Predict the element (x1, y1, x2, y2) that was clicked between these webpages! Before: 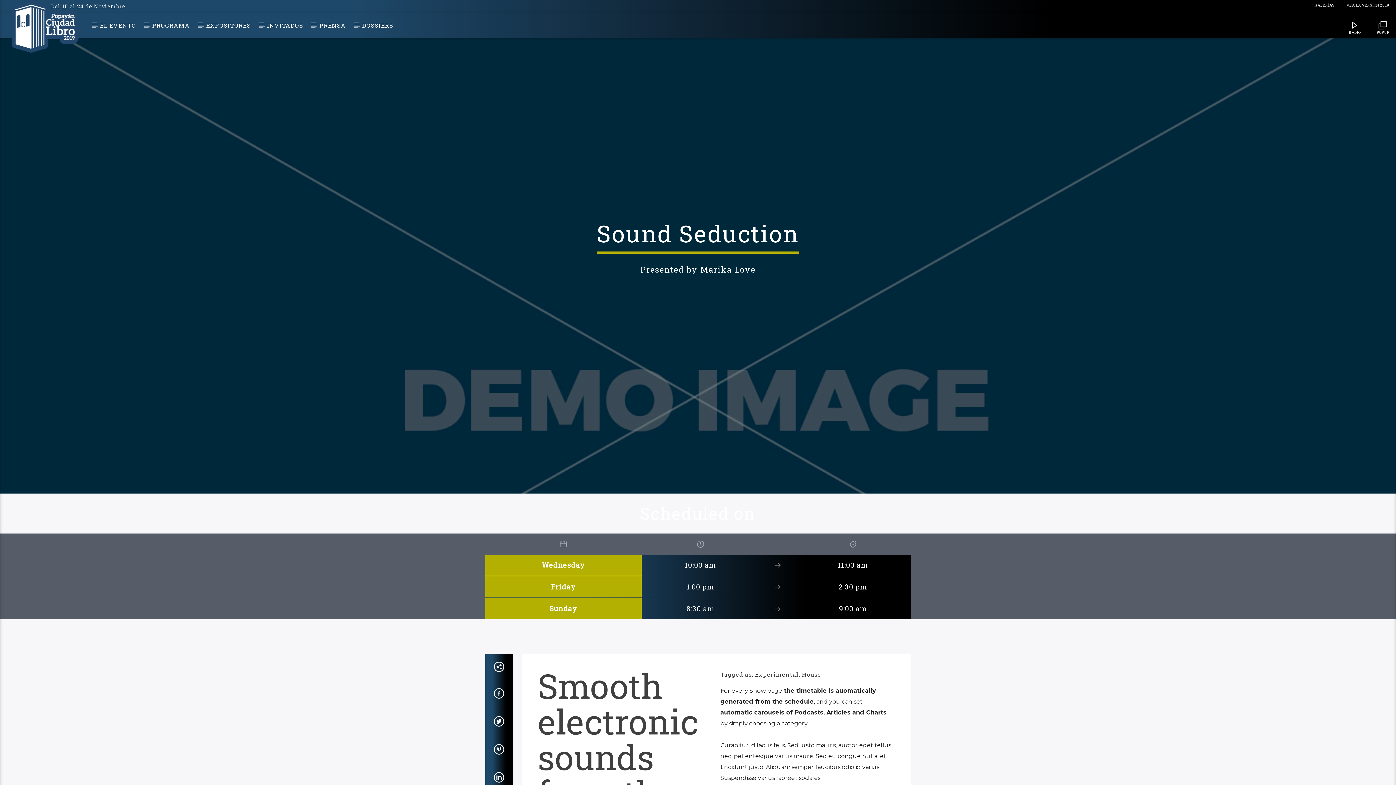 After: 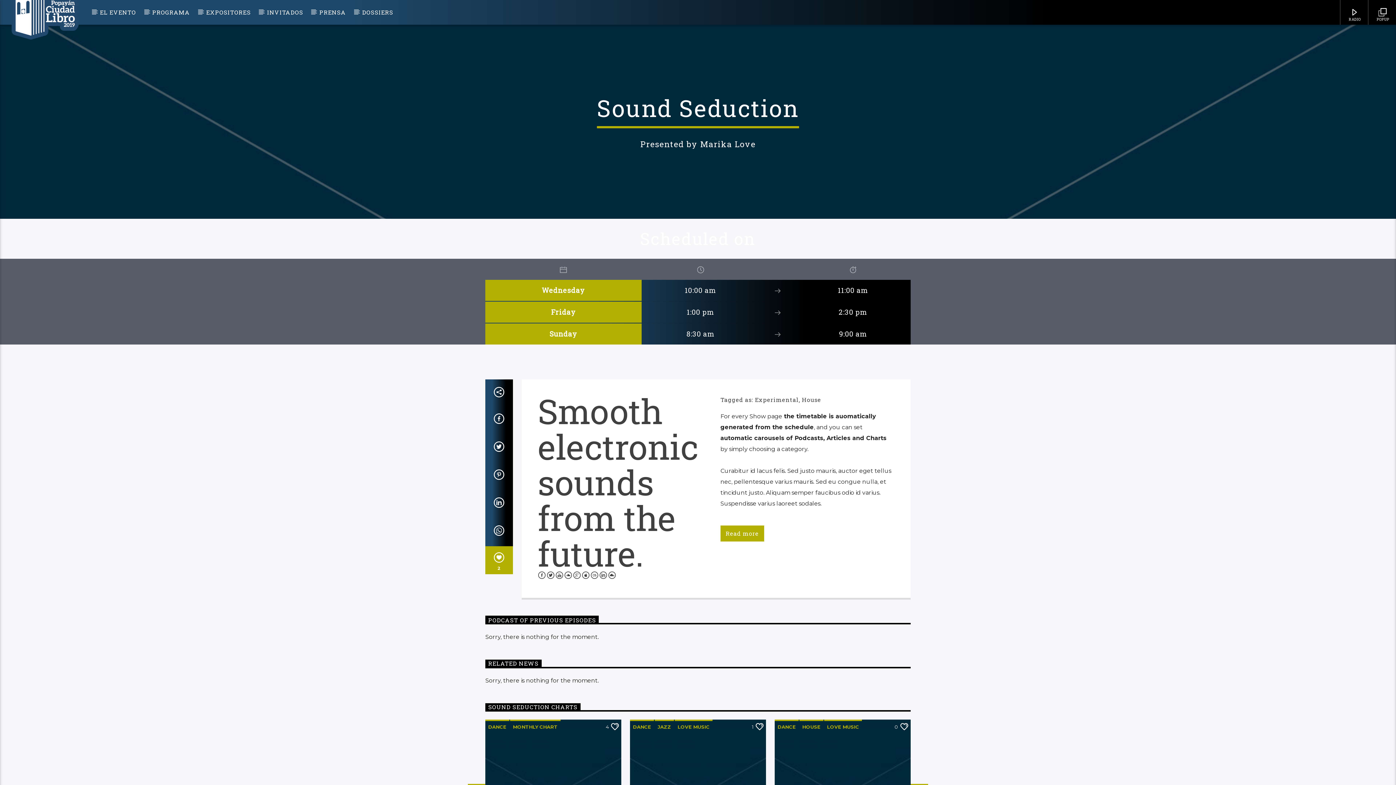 Action: bbox: (485, 765, 512, 793)